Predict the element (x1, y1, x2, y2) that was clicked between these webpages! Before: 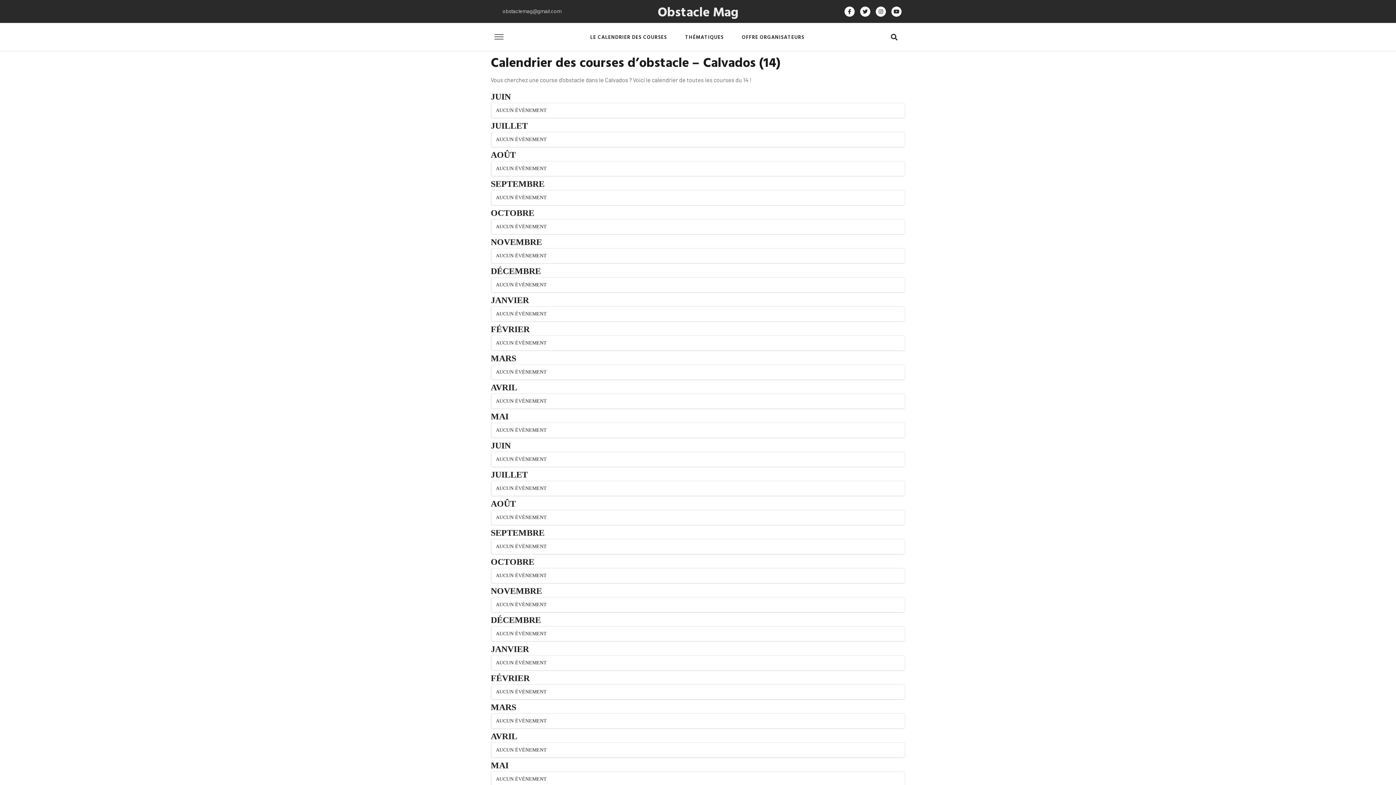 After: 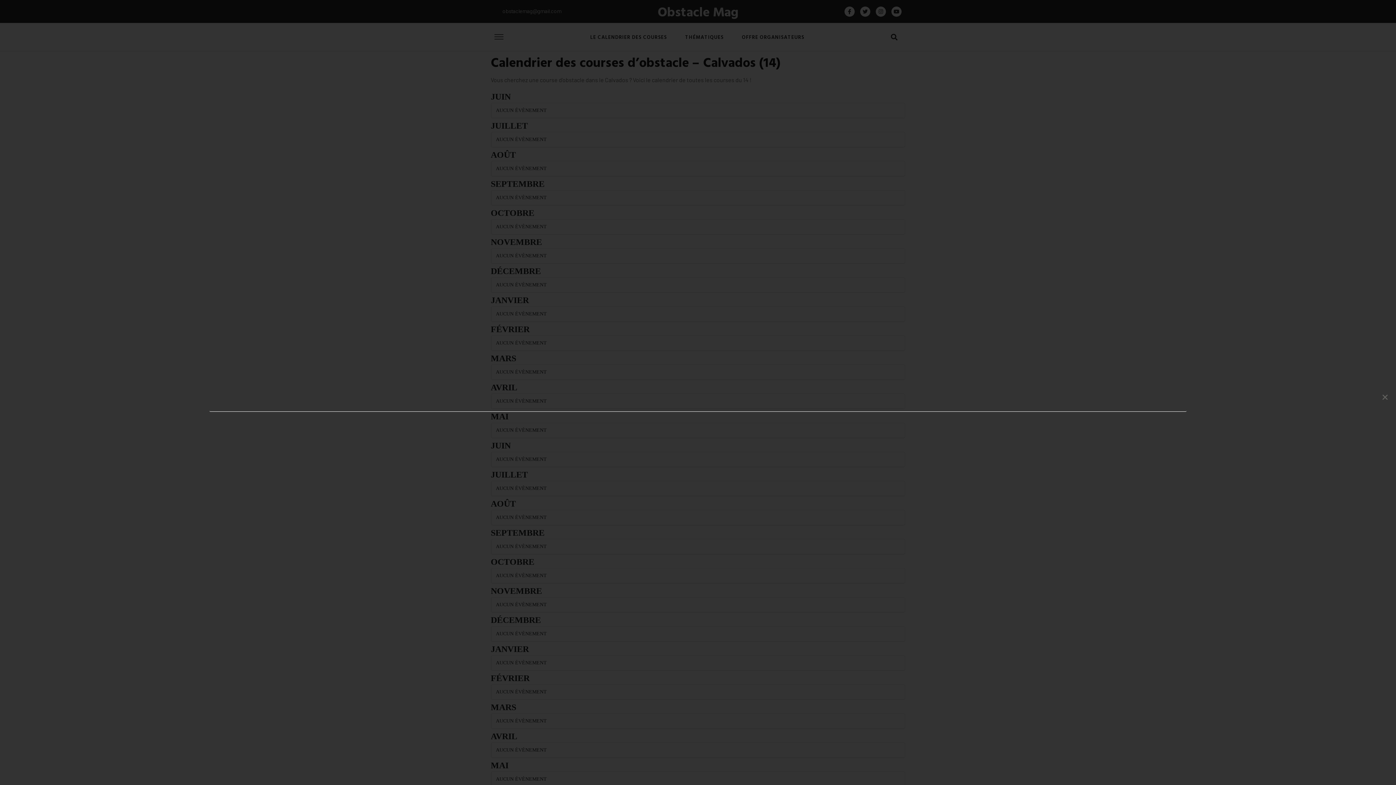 Action: bbox: (888, 31, 900, 43) label: Rechercher